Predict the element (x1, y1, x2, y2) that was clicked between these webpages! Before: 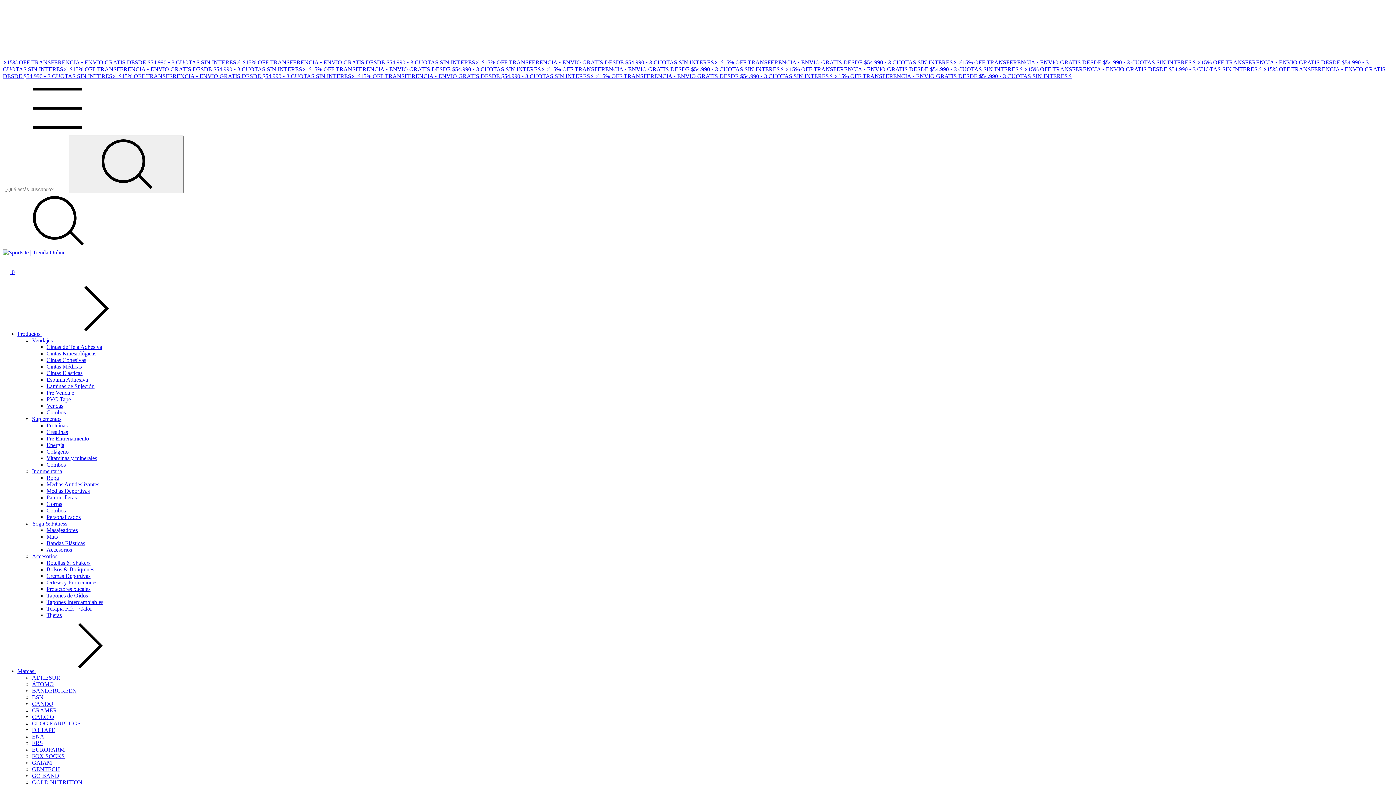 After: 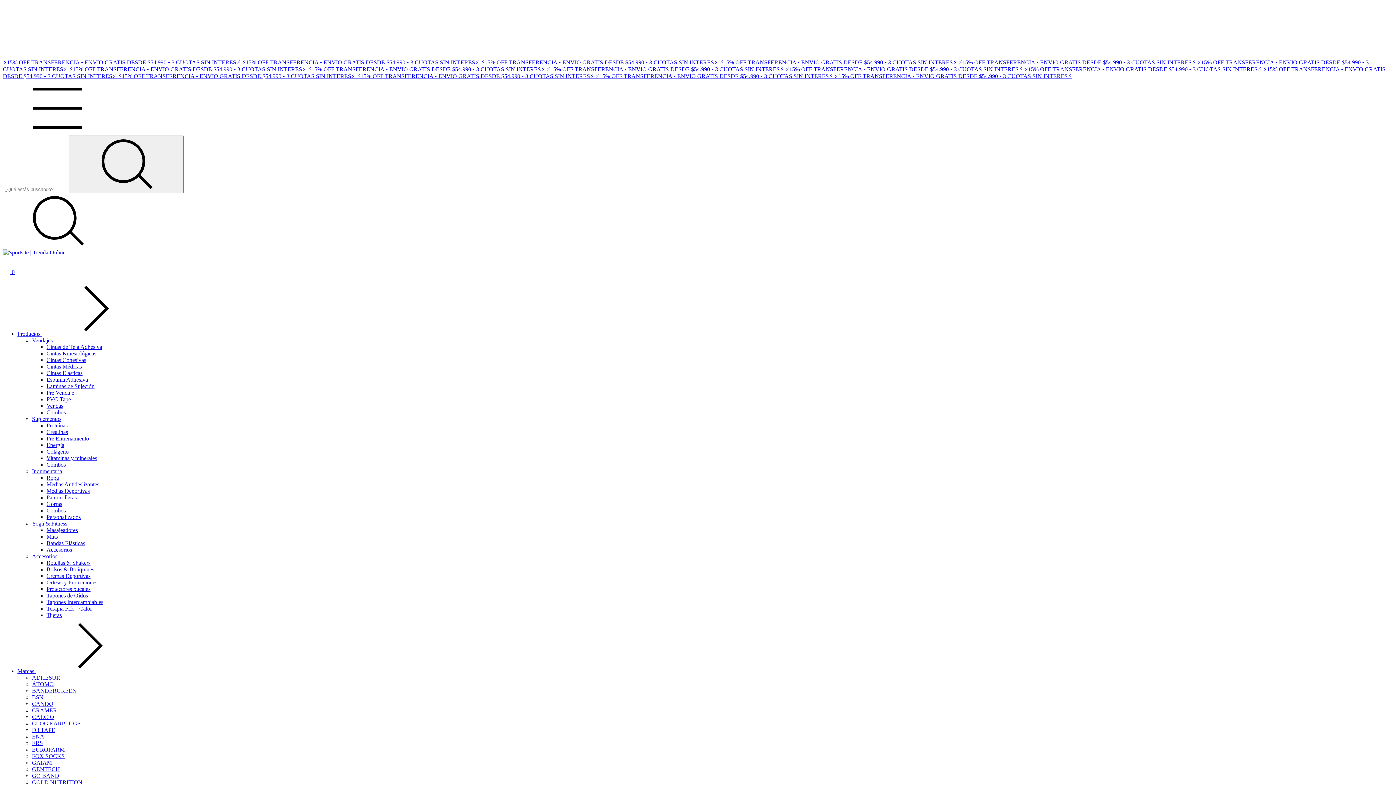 Action: label: Ropa bbox: (46, 474, 58, 481)